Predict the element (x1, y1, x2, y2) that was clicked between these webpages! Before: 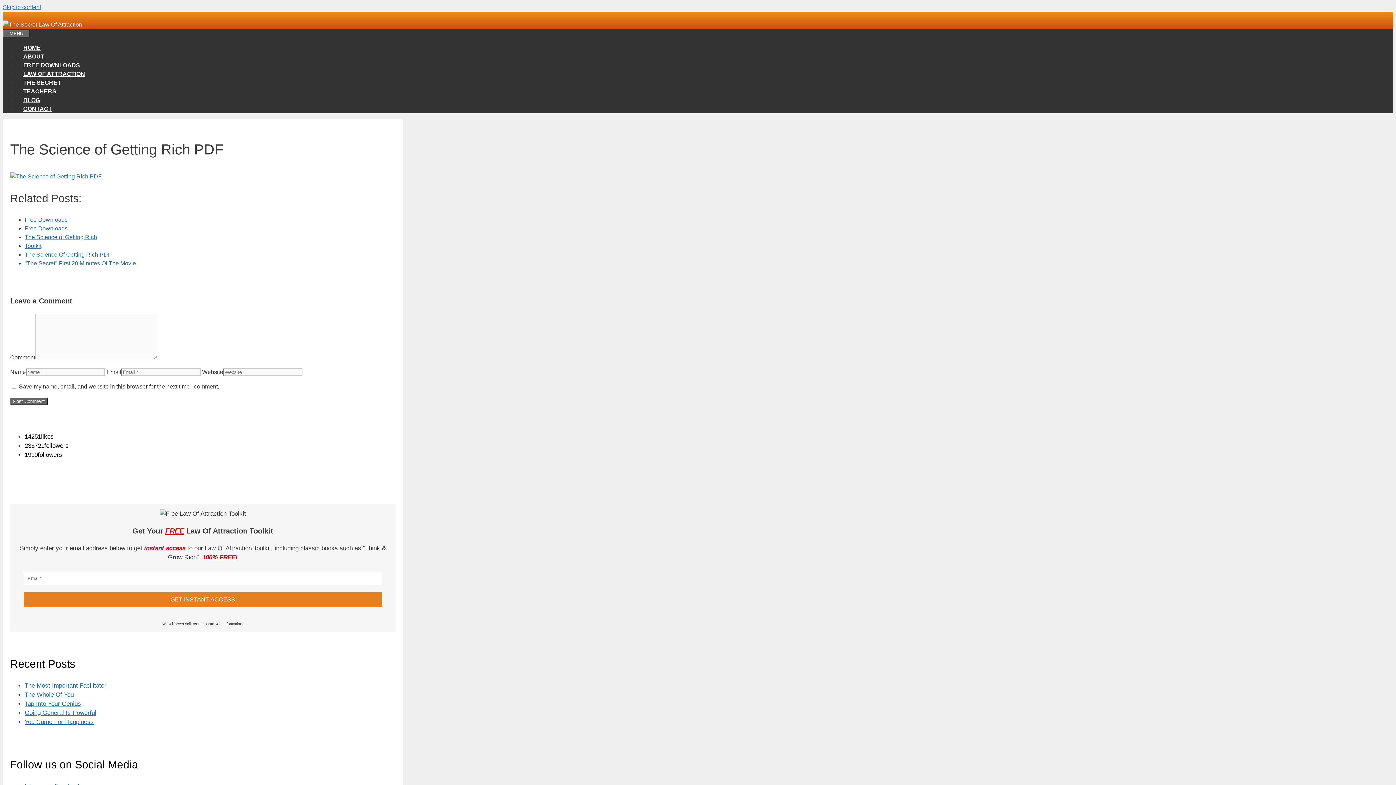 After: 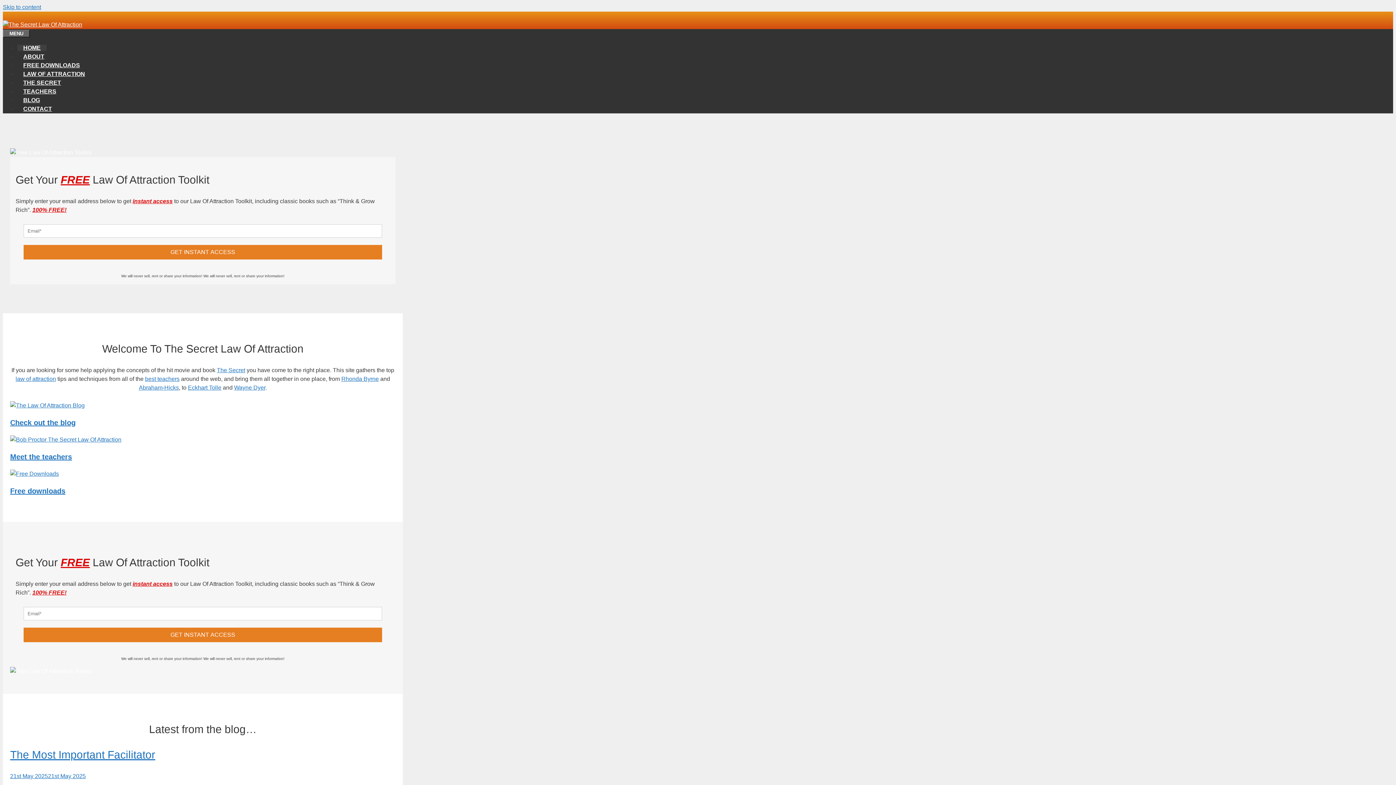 Action: bbox: (2, 21, 82, 27)